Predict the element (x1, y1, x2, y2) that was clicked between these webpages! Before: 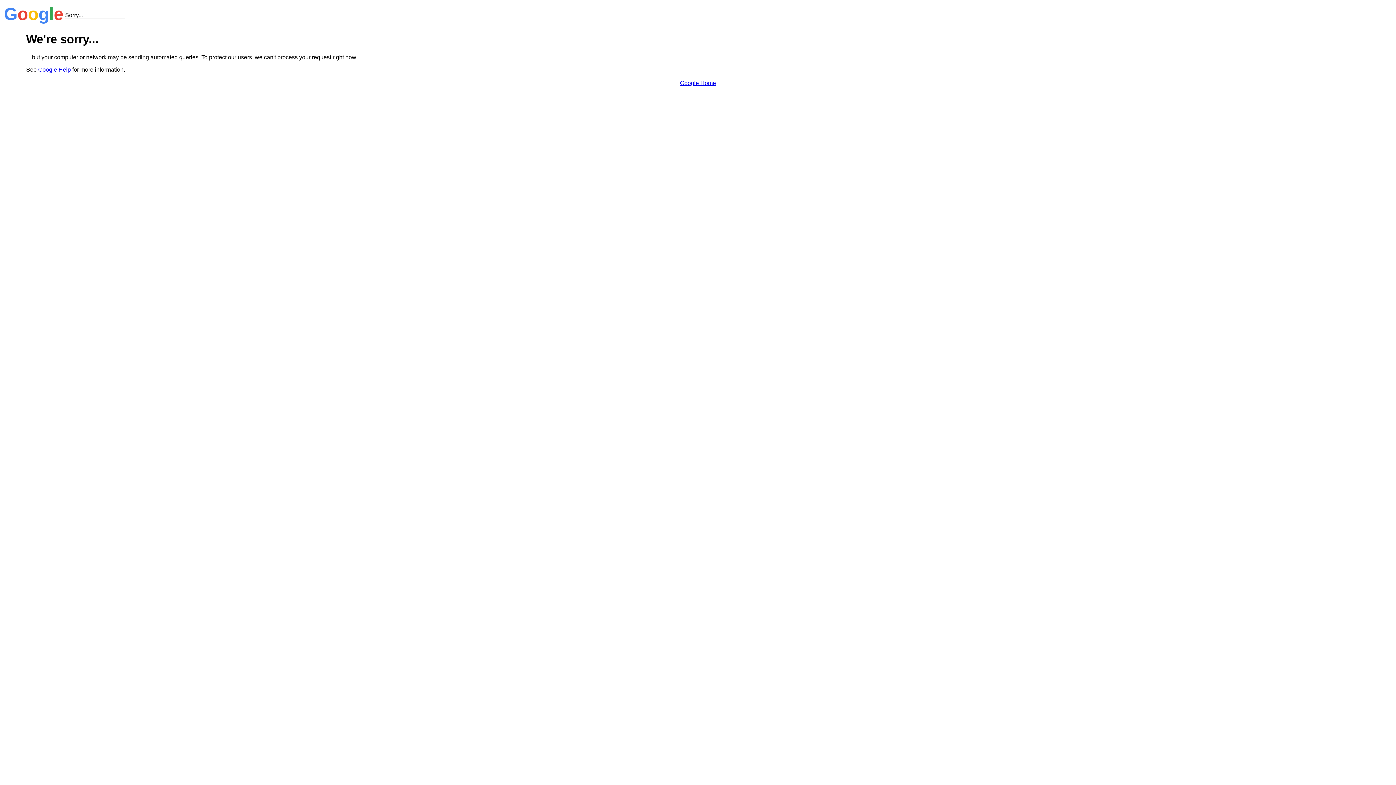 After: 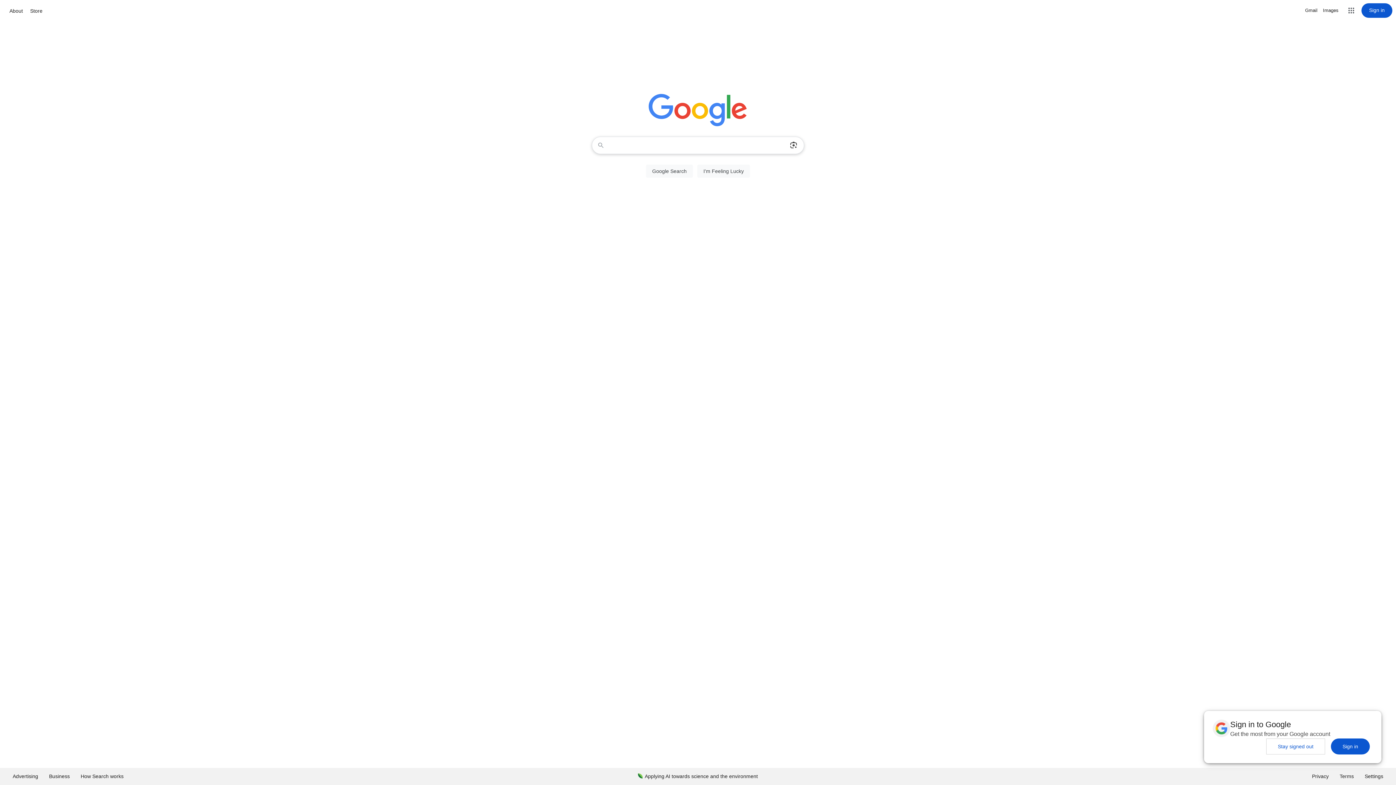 Action: label: Google Home bbox: (680, 79, 716, 86)